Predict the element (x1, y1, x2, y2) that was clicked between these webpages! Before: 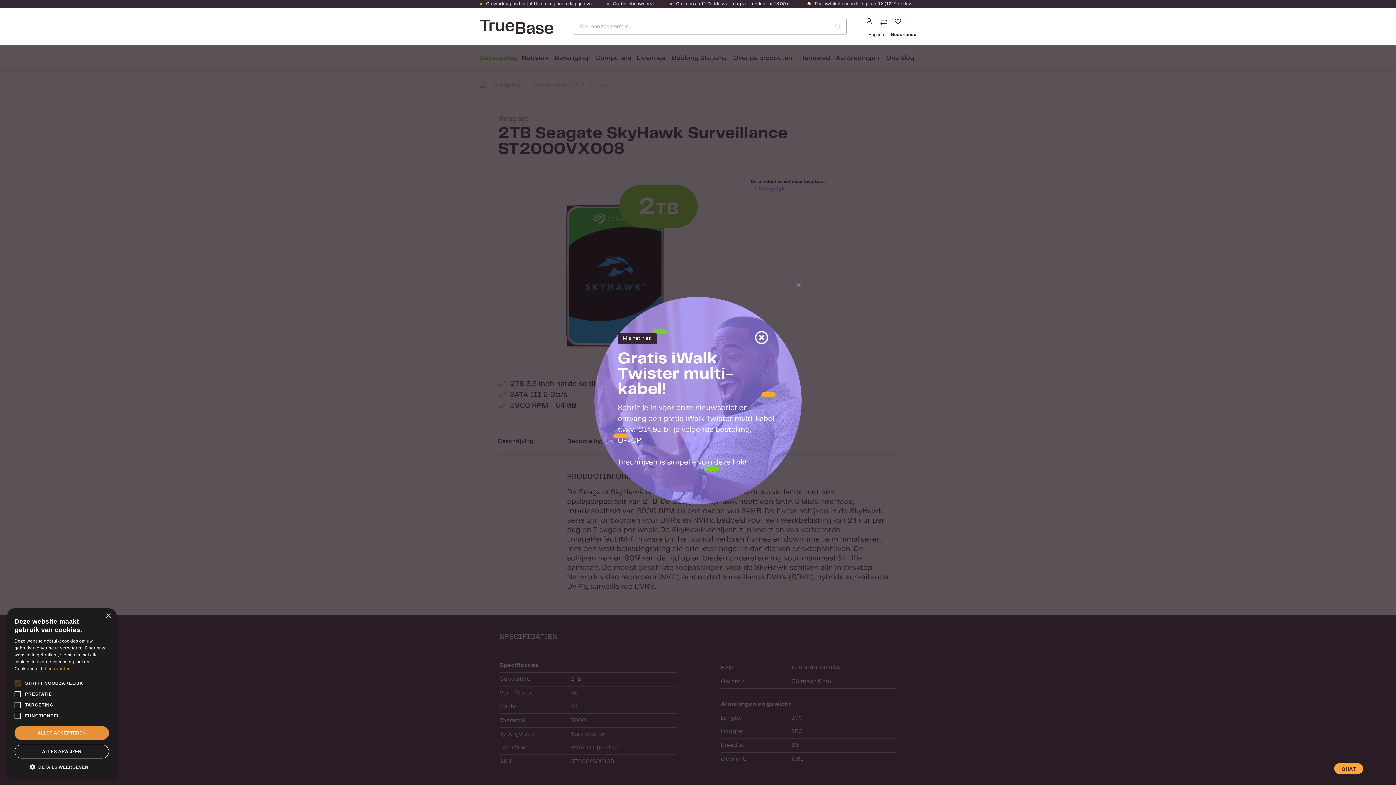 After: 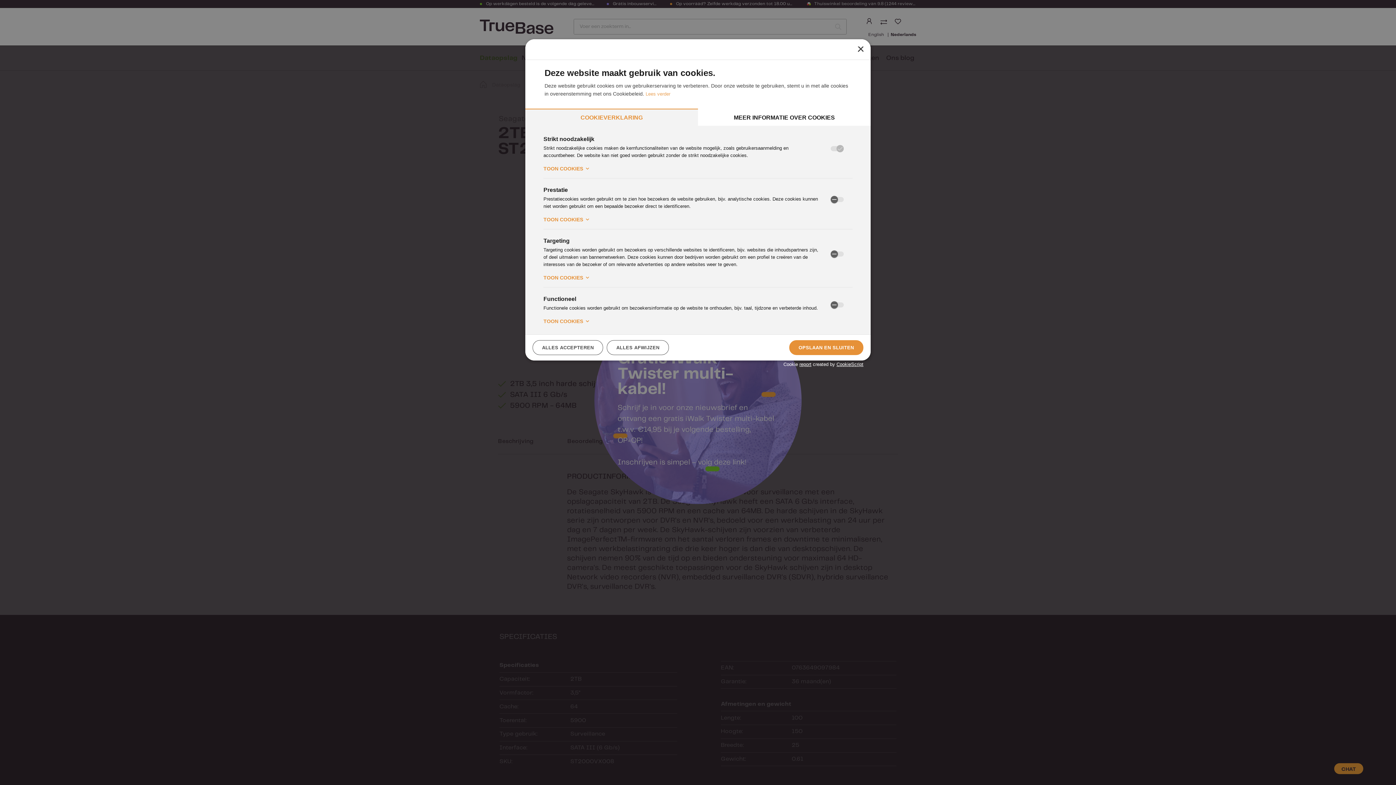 Action: label:  DETAILS WEERGEVEN bbox: (14, 763, 109, 770)